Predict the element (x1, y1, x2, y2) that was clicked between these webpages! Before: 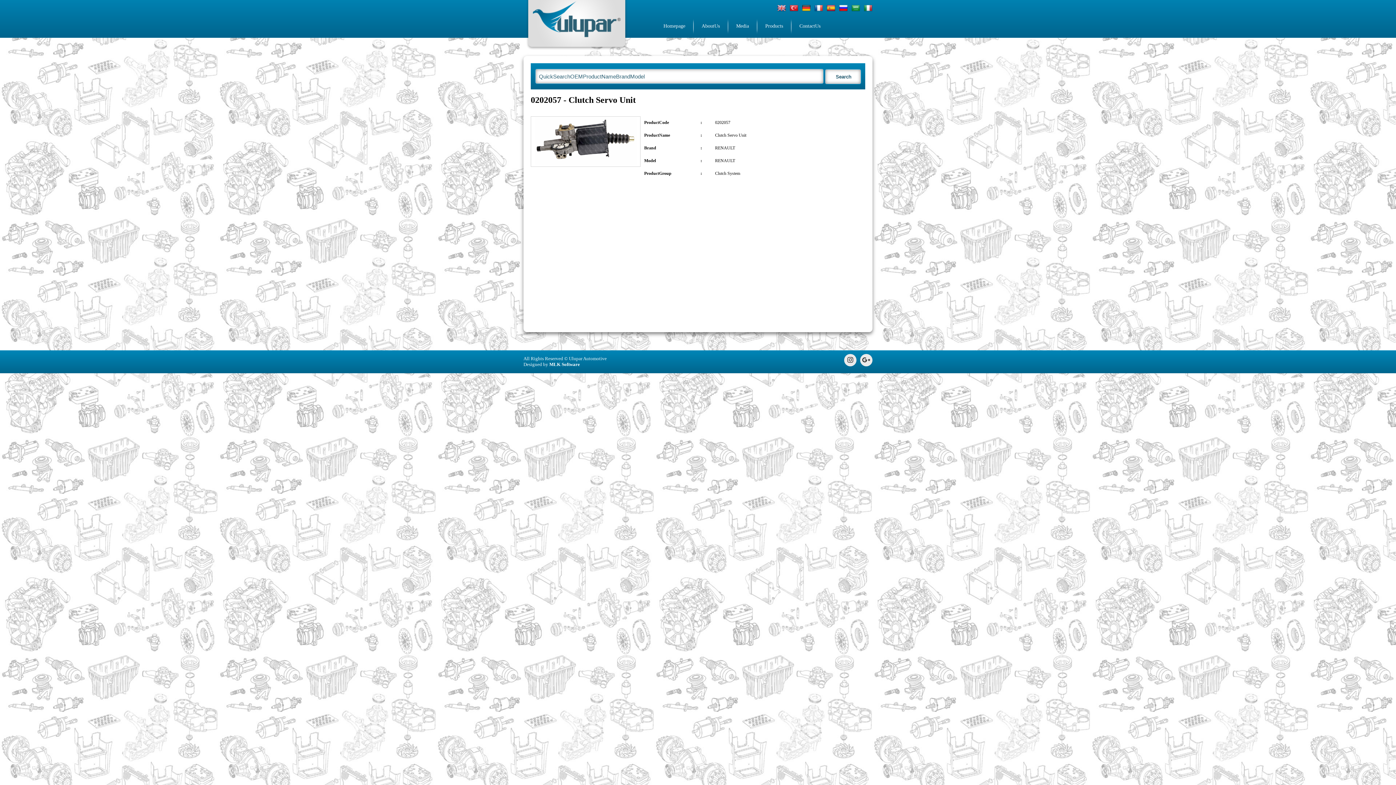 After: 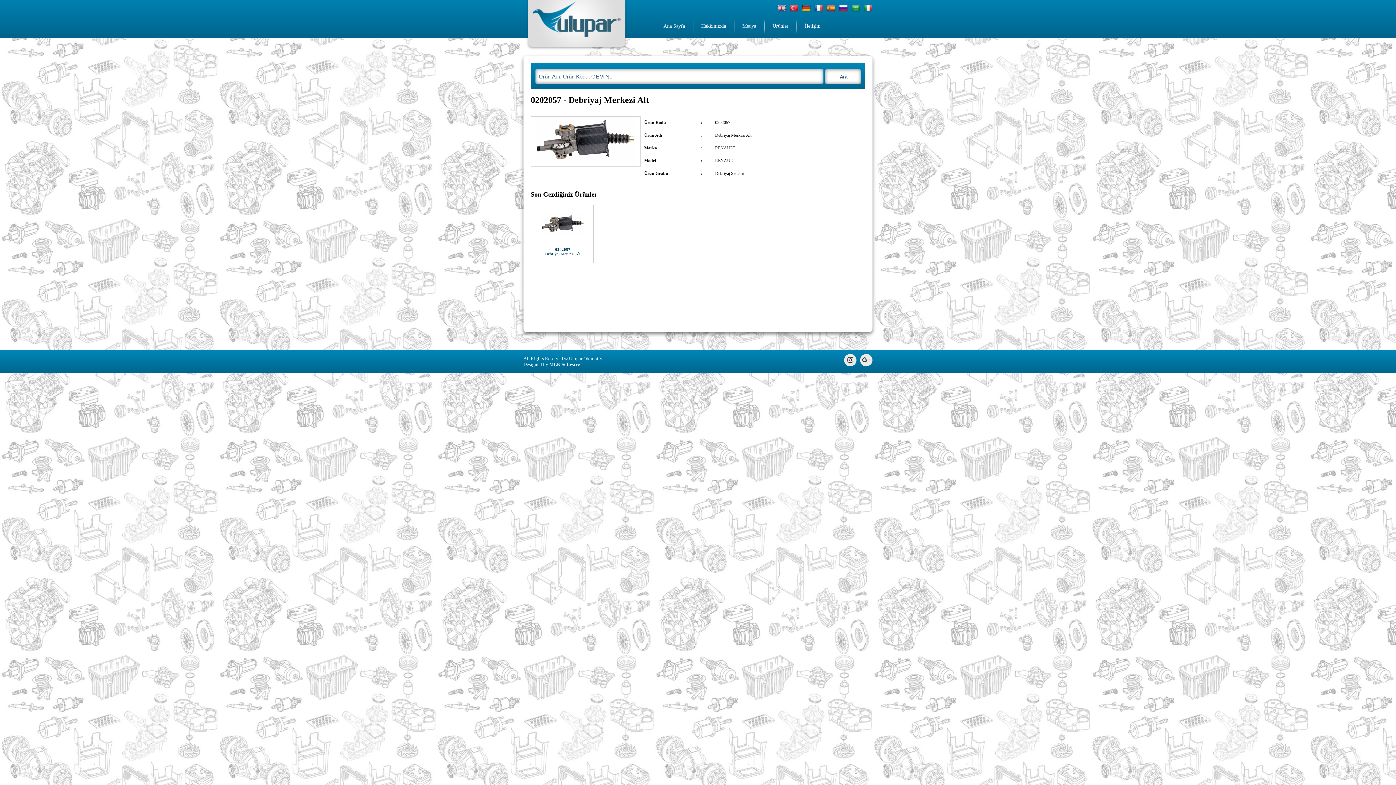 Action: bbox: (789, 7, 798, 13)